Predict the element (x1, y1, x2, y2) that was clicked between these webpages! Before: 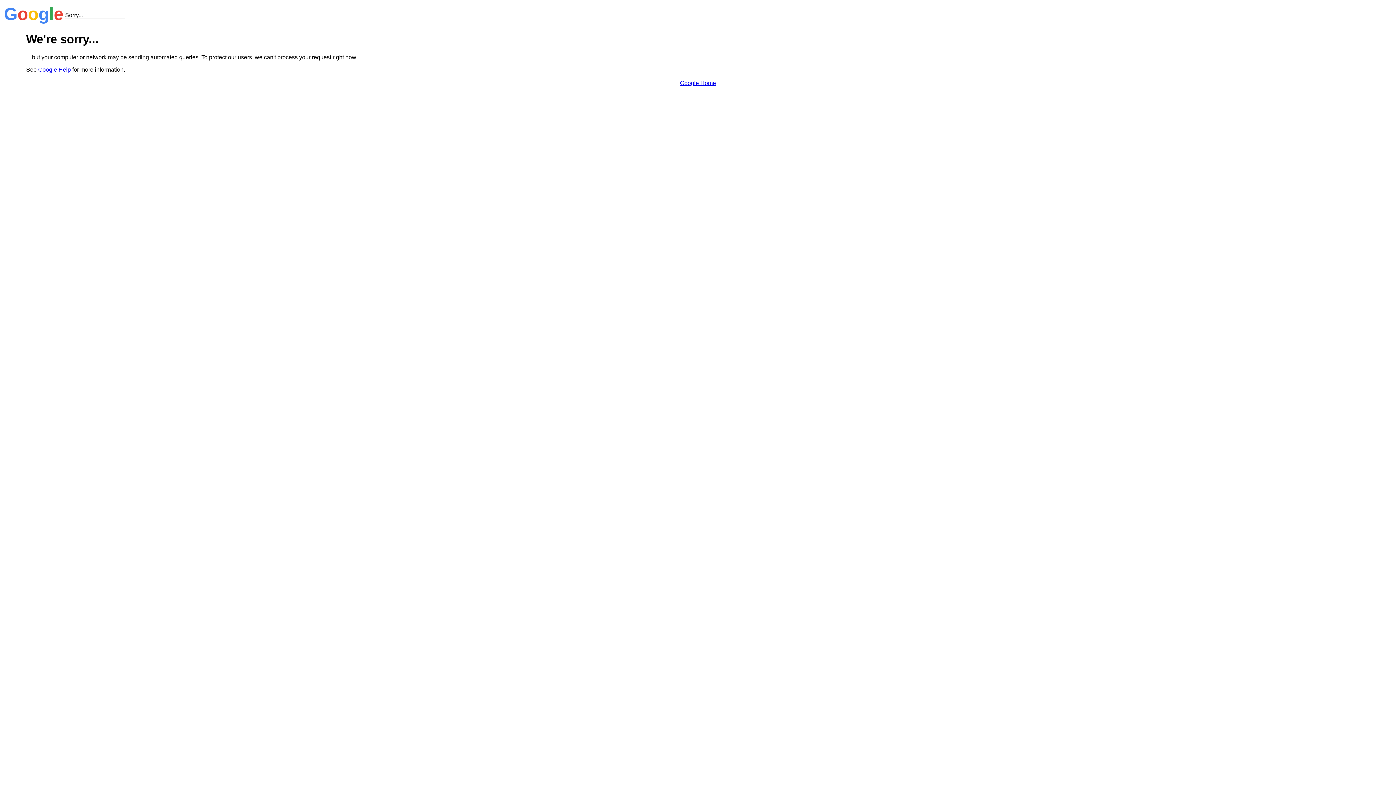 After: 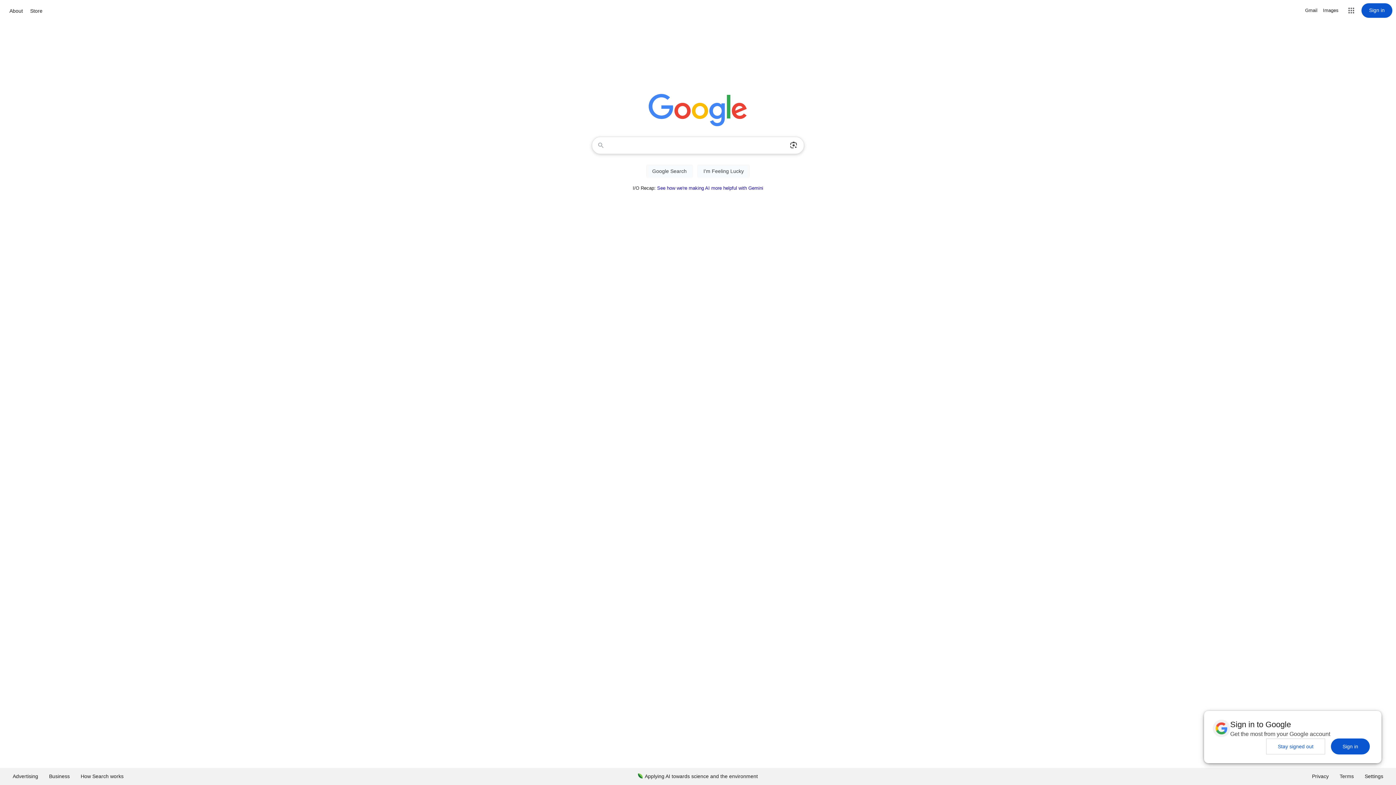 Action: label: Google Home bbox: (680, 79, 716, 86)